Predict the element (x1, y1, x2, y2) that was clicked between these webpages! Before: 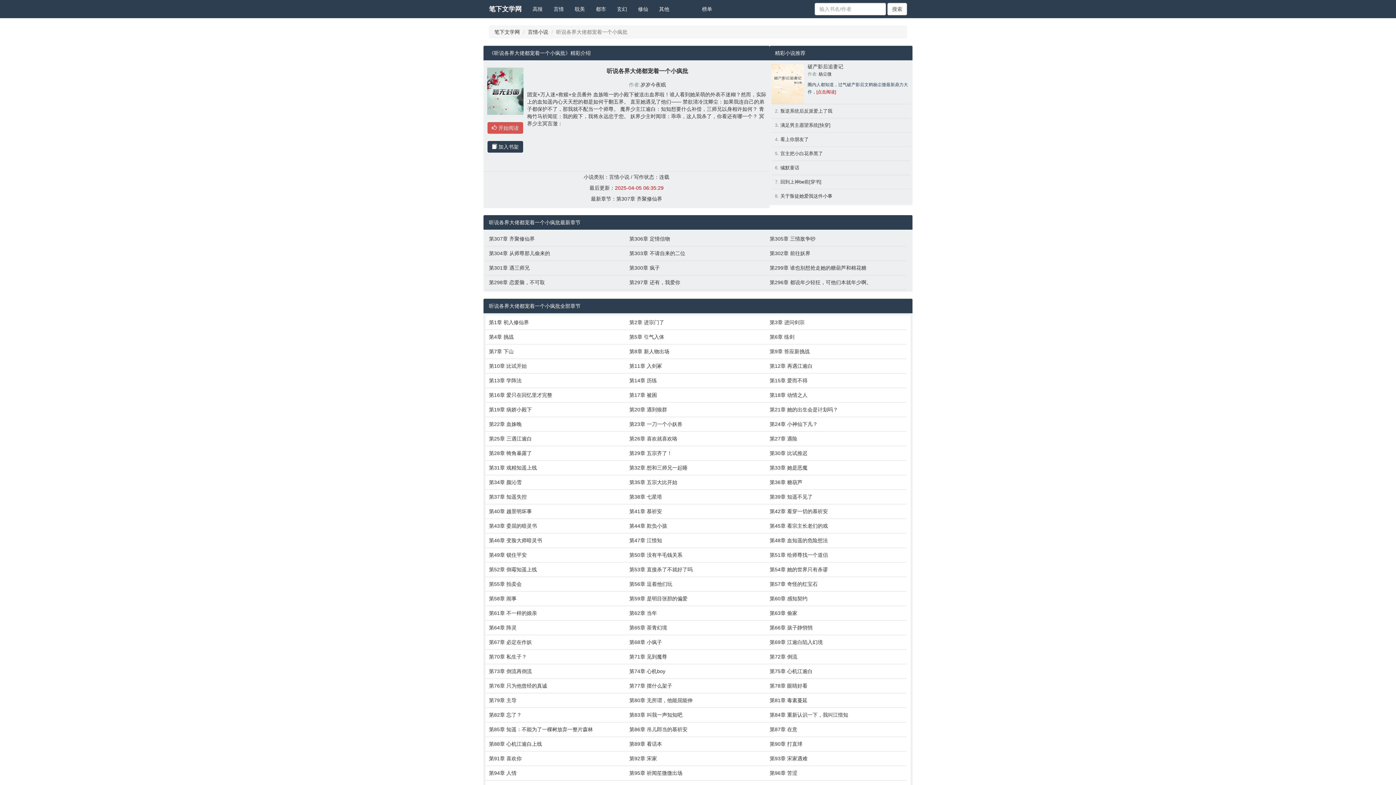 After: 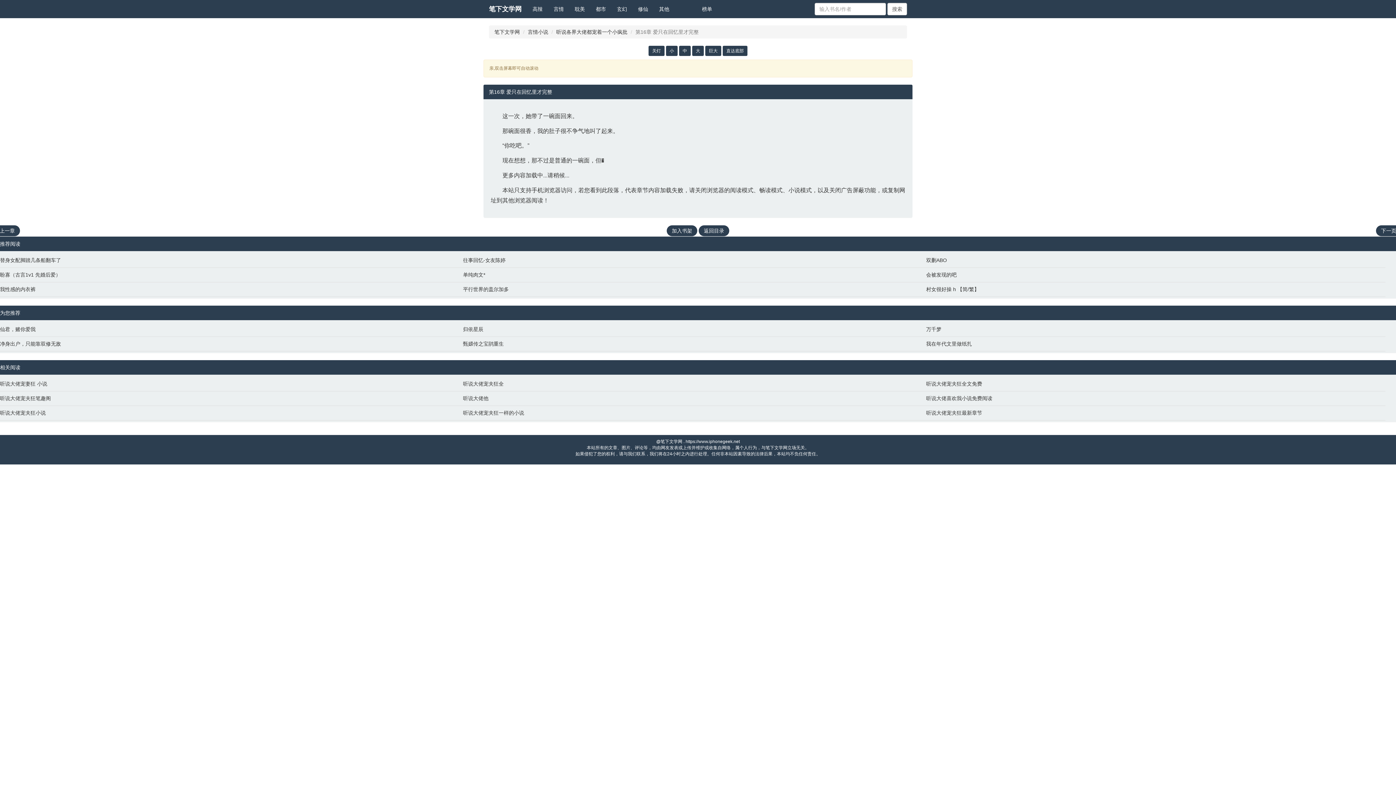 Action: bbox: (489, 391, 622, 398) label: 第16章 爱只在回忆里才完整